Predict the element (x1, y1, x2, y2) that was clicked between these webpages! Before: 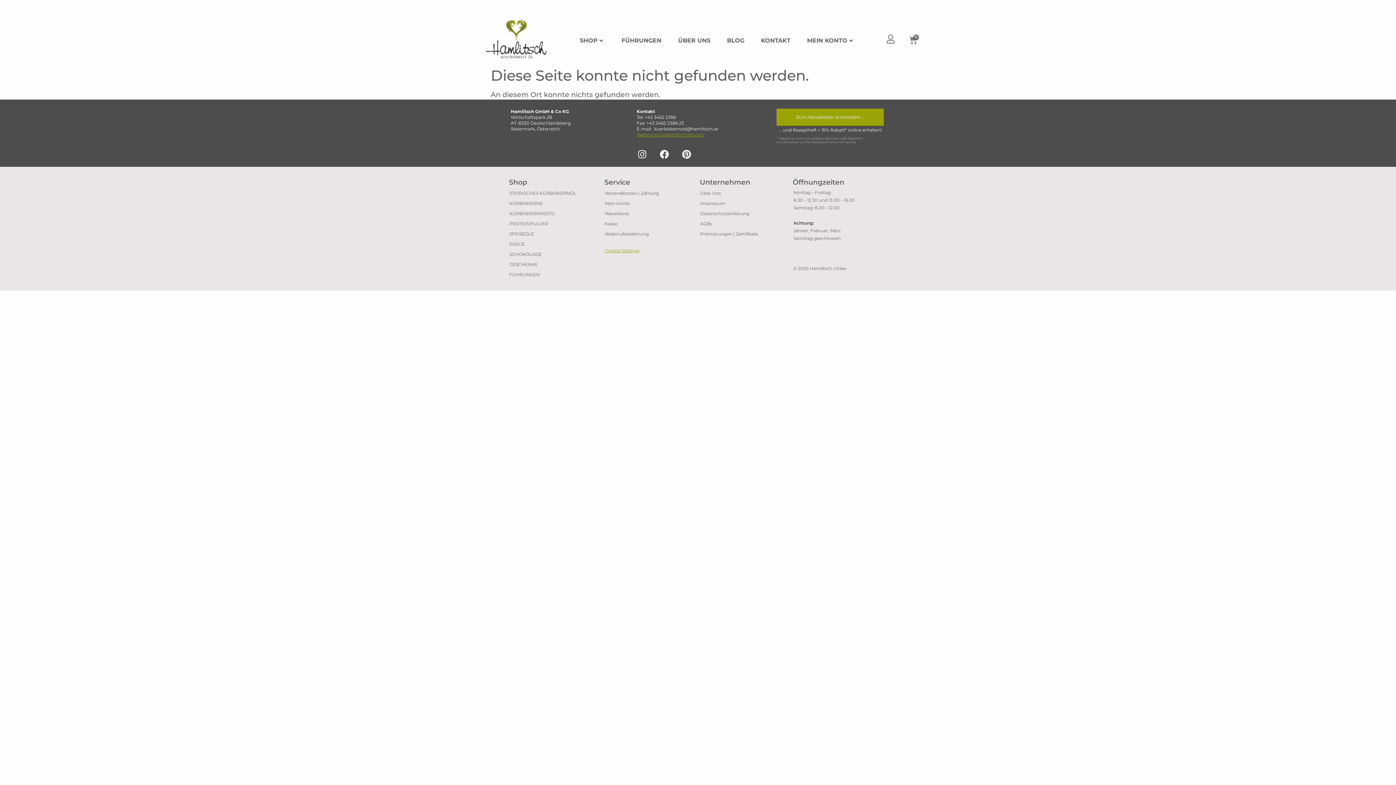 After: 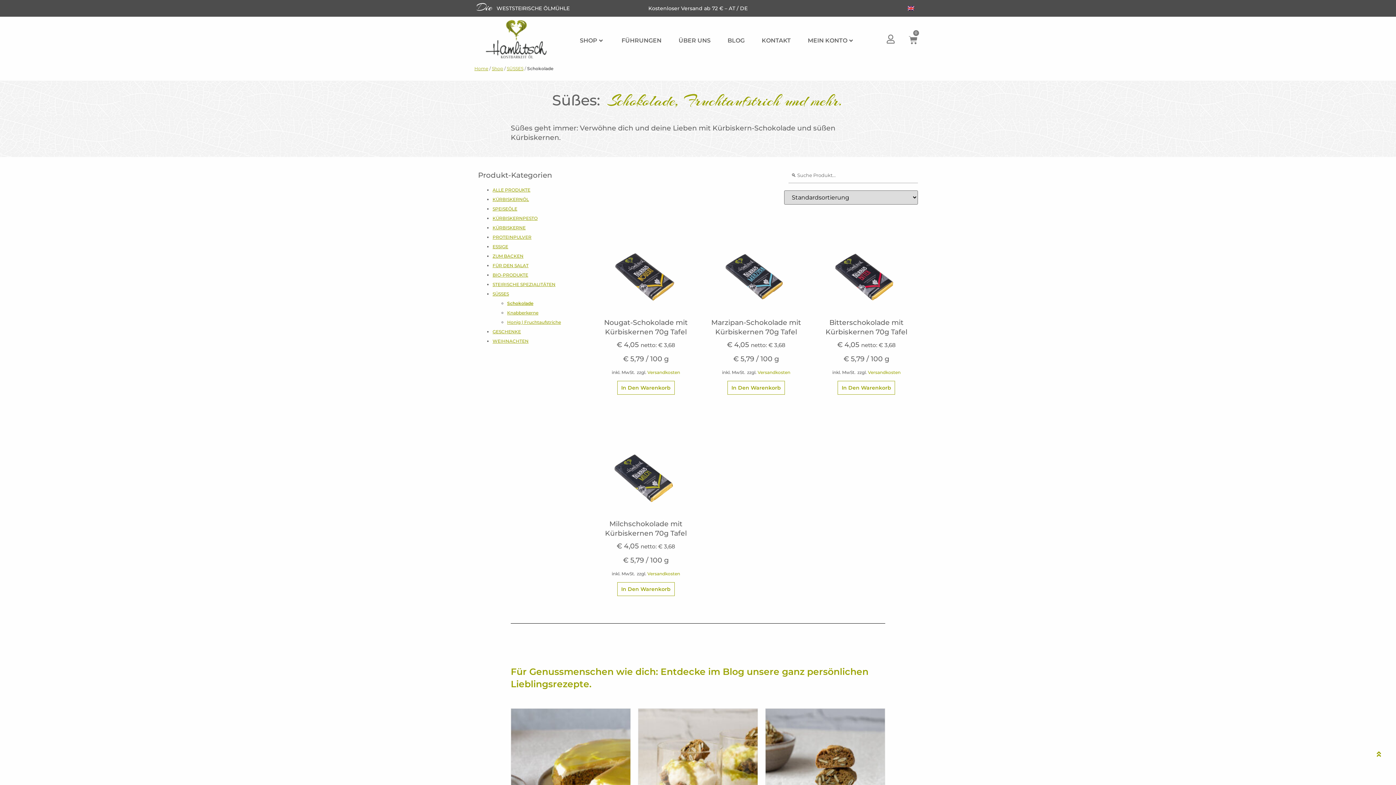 Action: label: SCHOKOLADE bbox: (507, 249, 602, 259)